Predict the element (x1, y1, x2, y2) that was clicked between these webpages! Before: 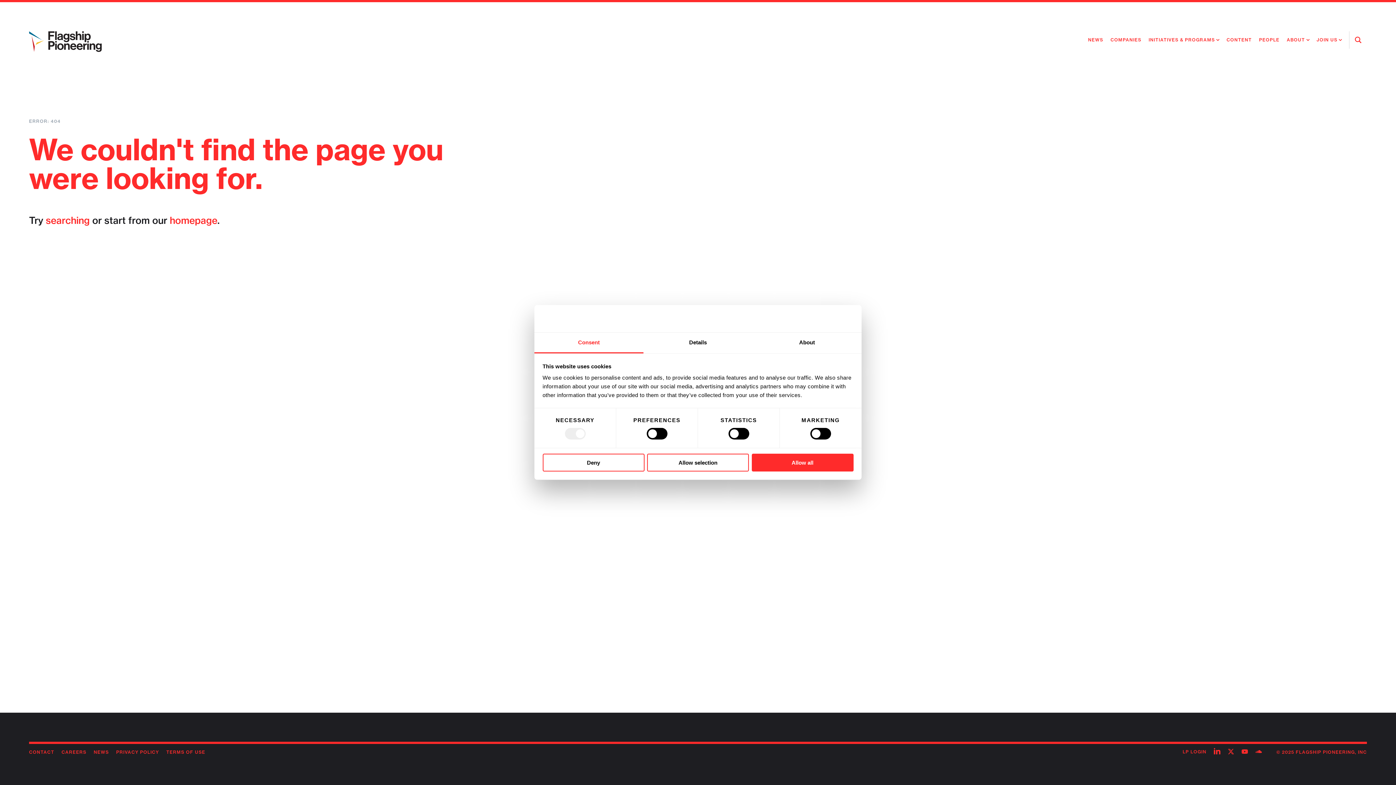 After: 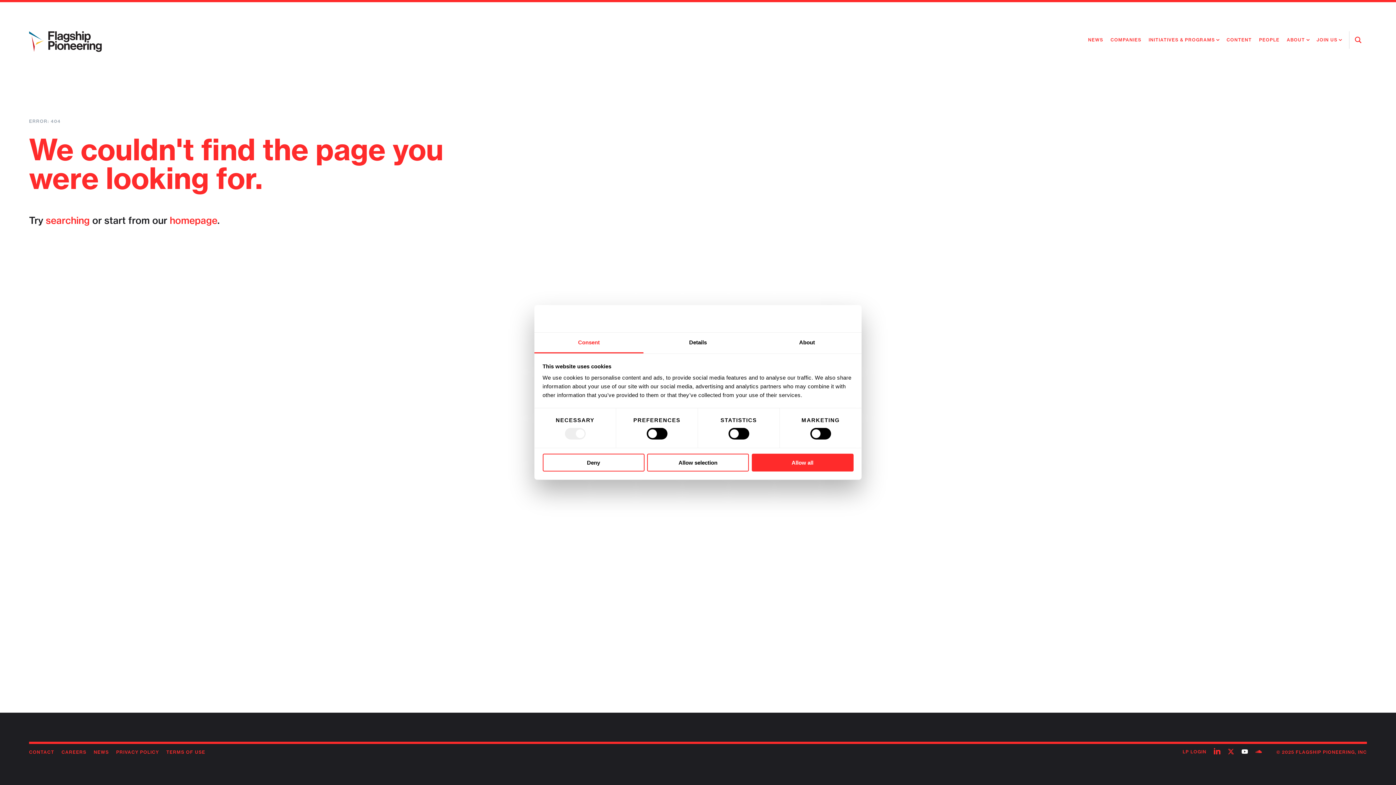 Action: bbox: (1238, 748, 1251, 756) label: Follow on youtube